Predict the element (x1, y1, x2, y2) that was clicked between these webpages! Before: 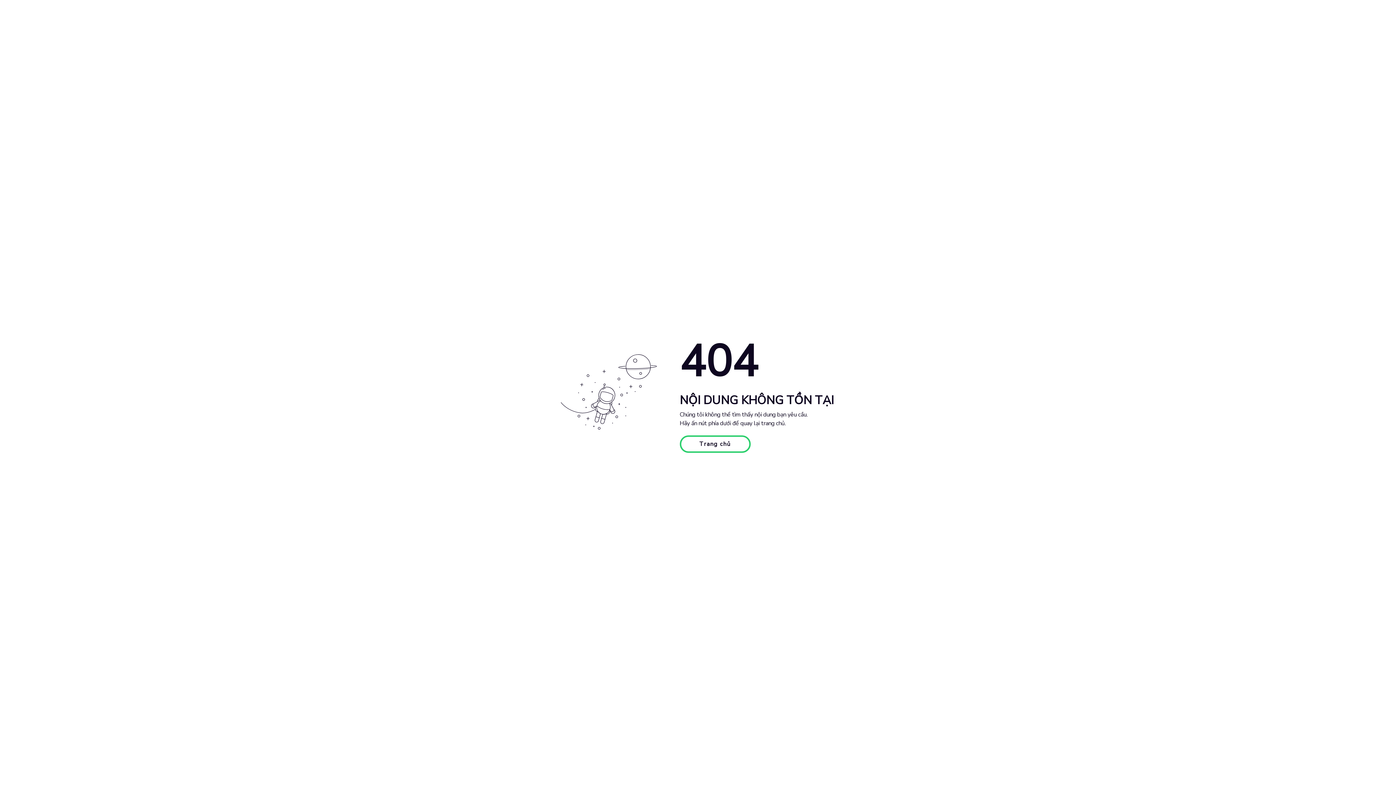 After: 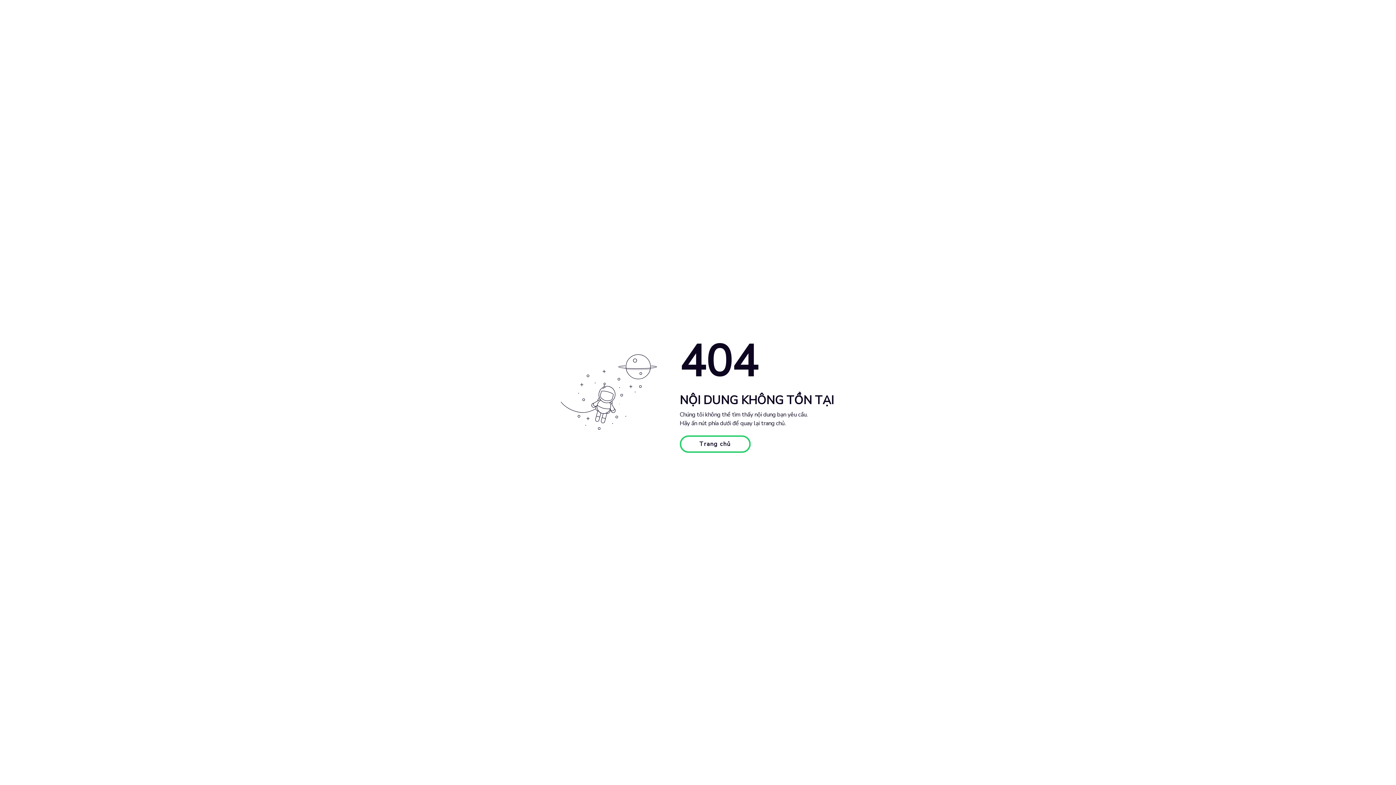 Action: bbox: (679, 435, 750, 453) label: Trang chủ